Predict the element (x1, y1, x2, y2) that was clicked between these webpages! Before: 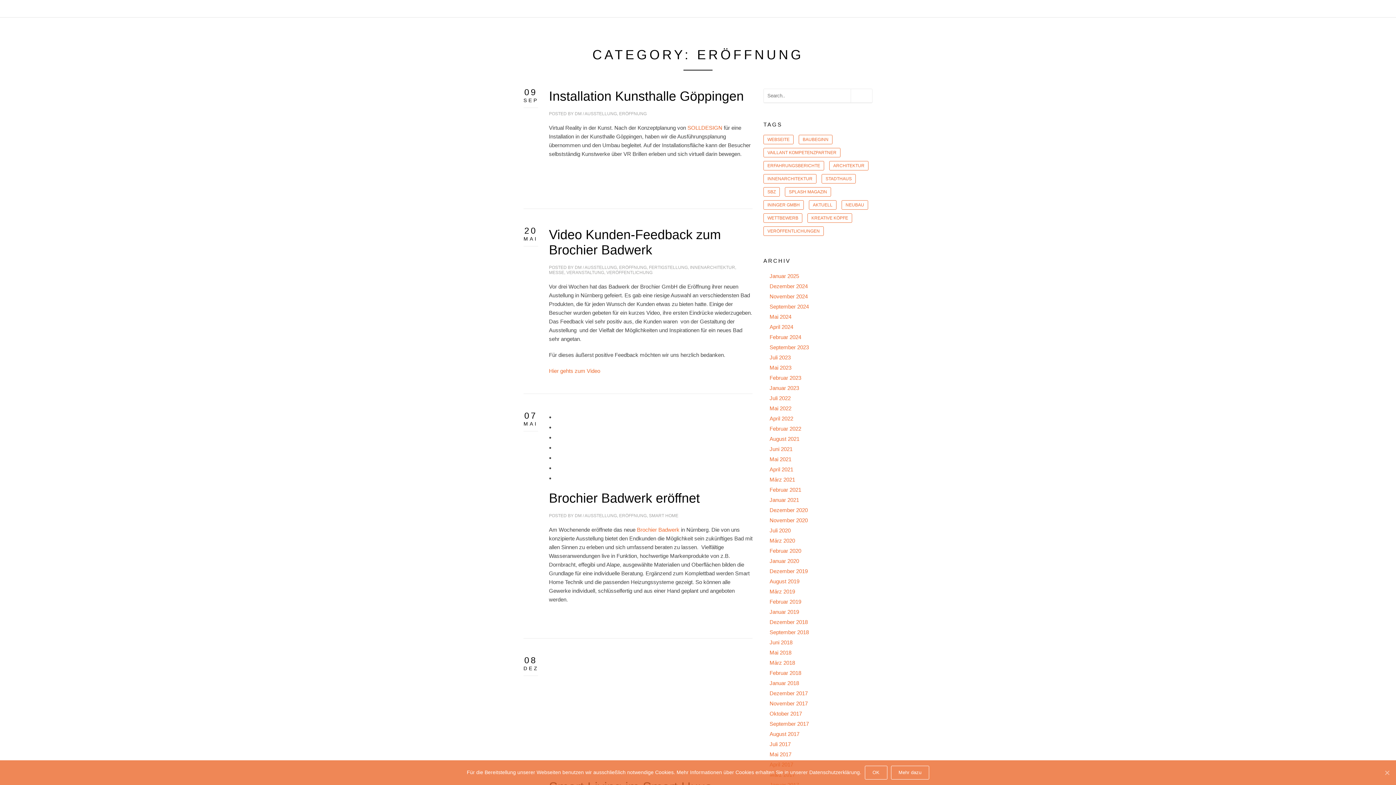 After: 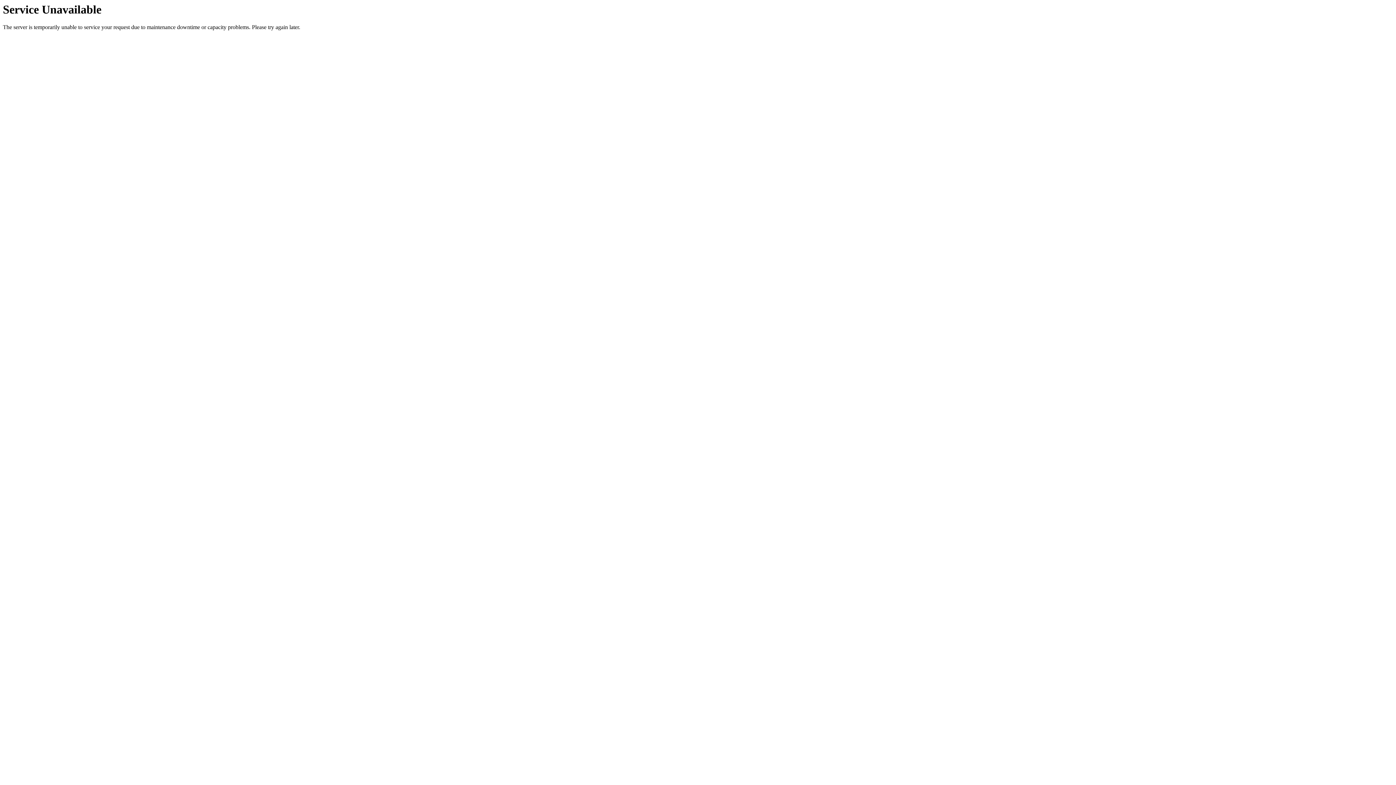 Action: label: Stadthaus (1 Eintrag) bbox: (821, 174, 856, 183)